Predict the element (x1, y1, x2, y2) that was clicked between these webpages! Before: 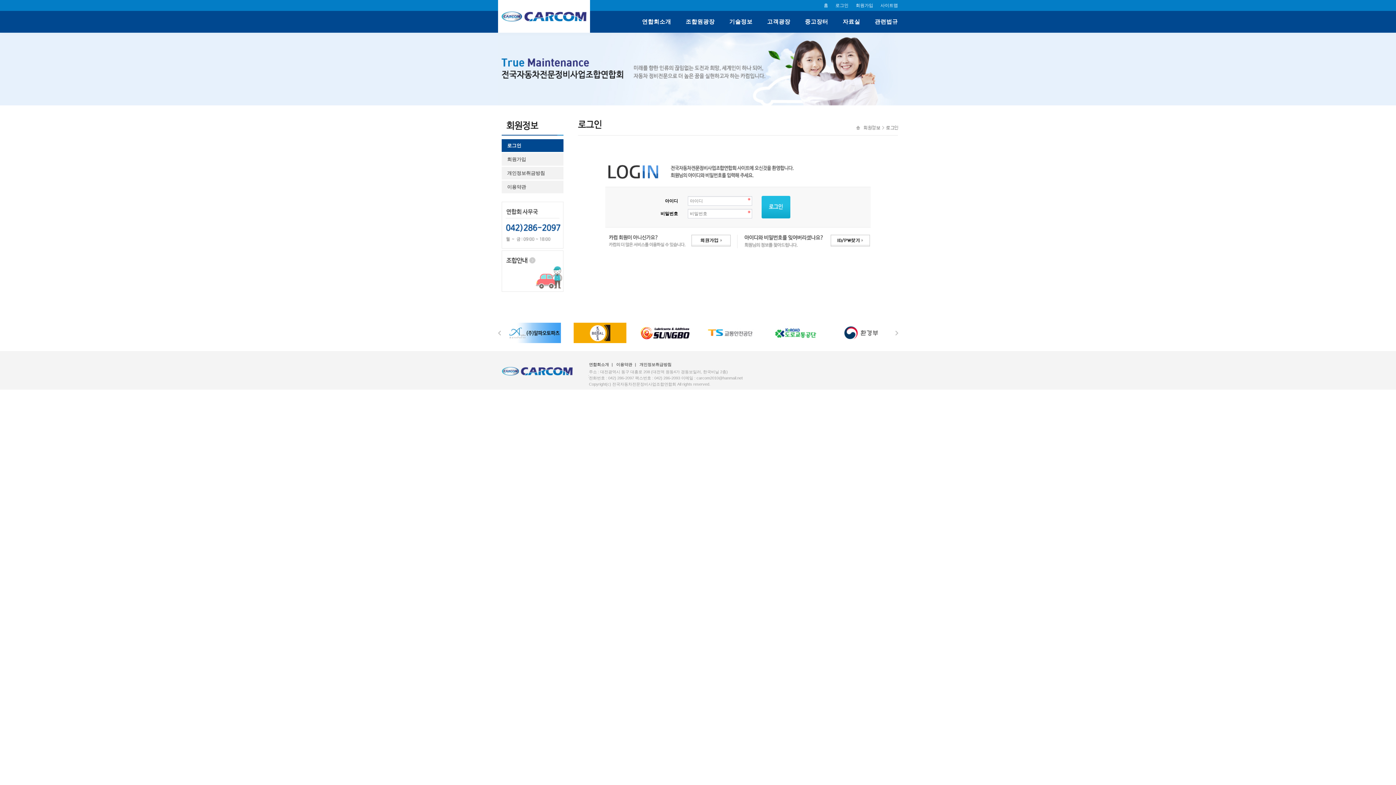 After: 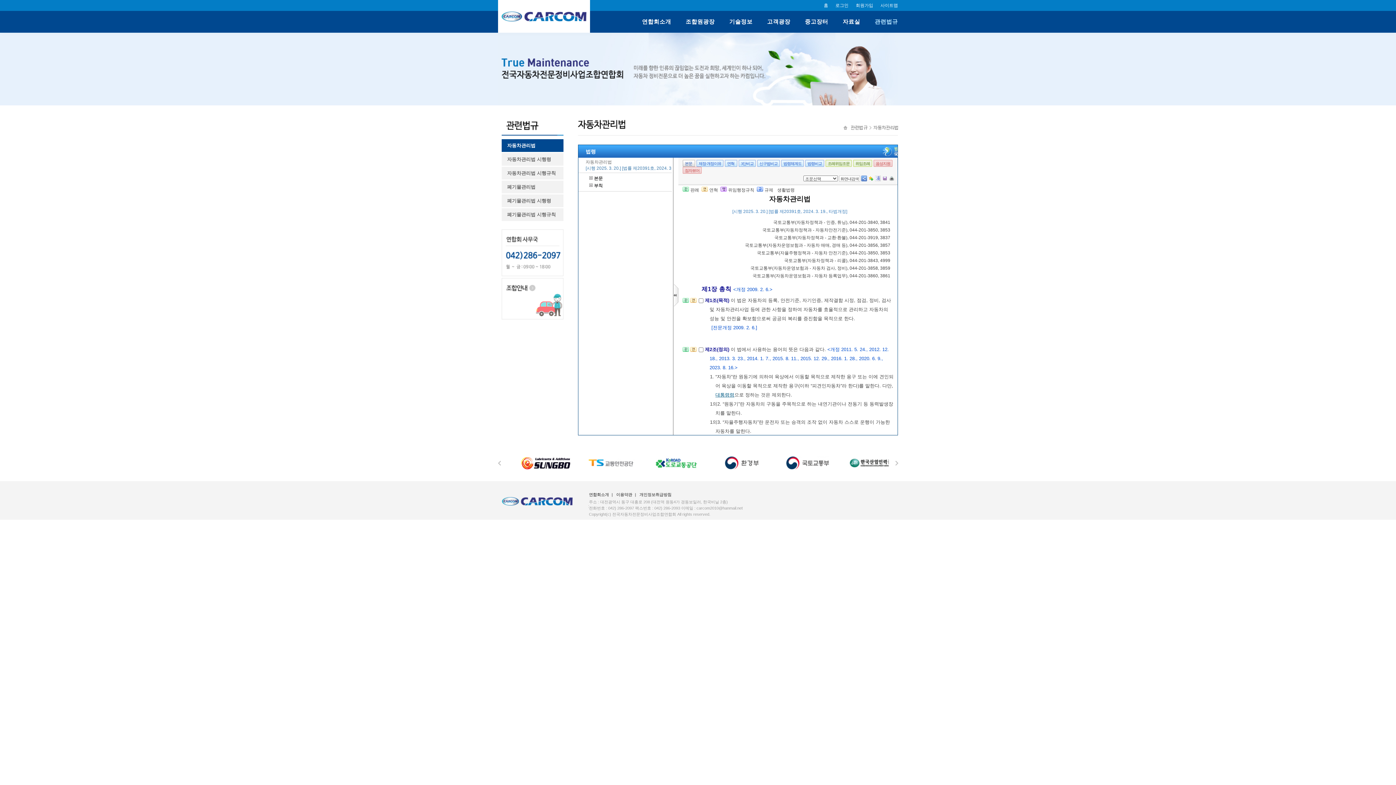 Action: bbox: (874, 18, 898, 24) label: 관련법규